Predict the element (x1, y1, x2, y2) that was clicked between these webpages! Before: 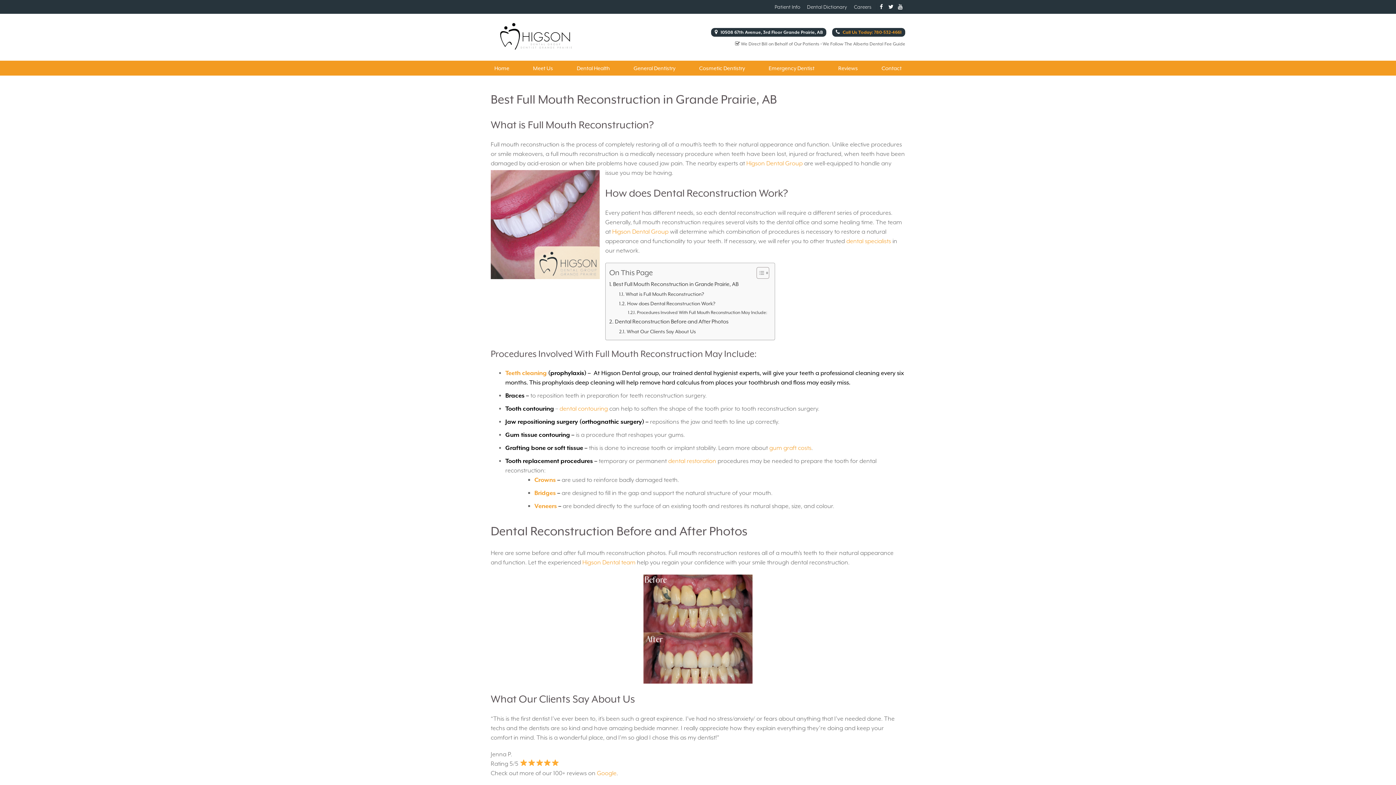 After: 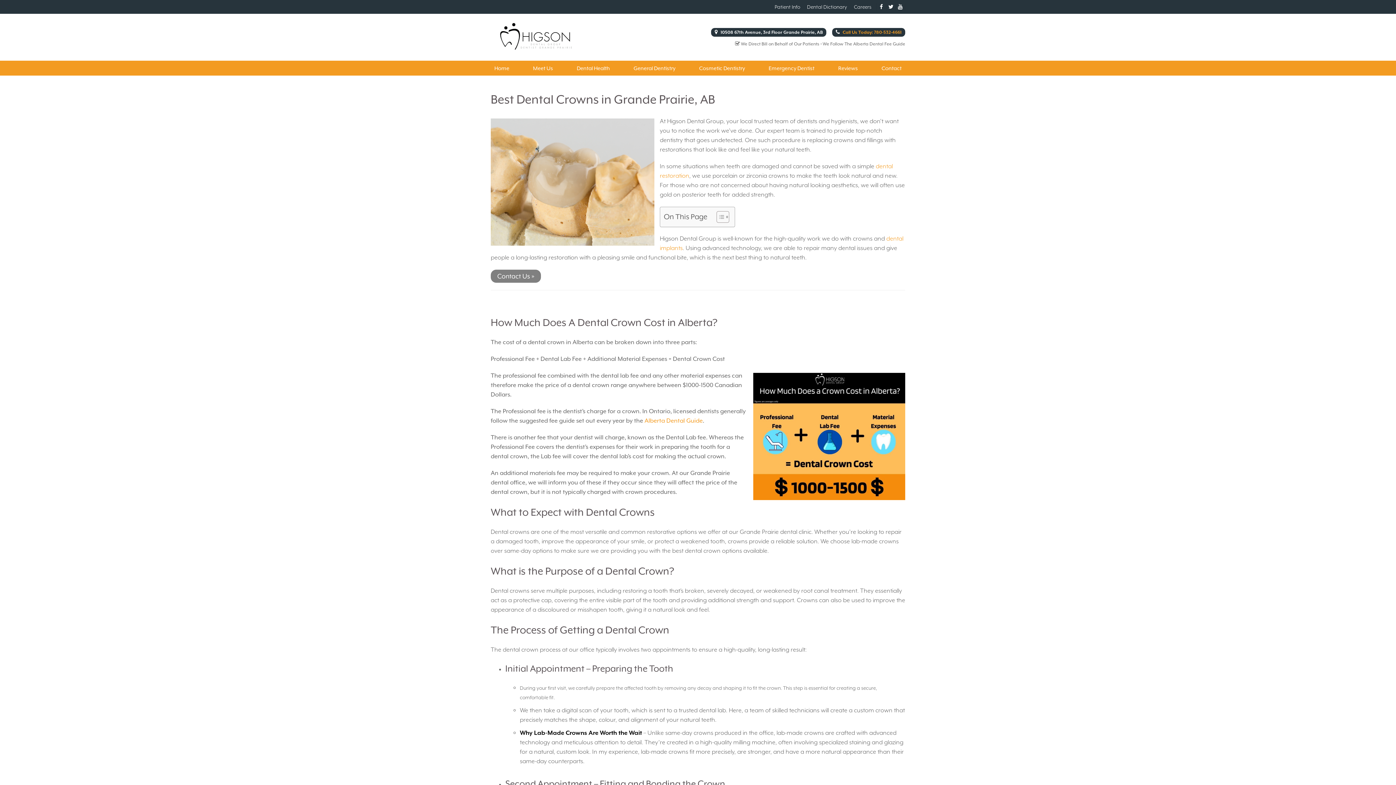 Action: label: Crowns bbox: (534, 476, 556, 483)